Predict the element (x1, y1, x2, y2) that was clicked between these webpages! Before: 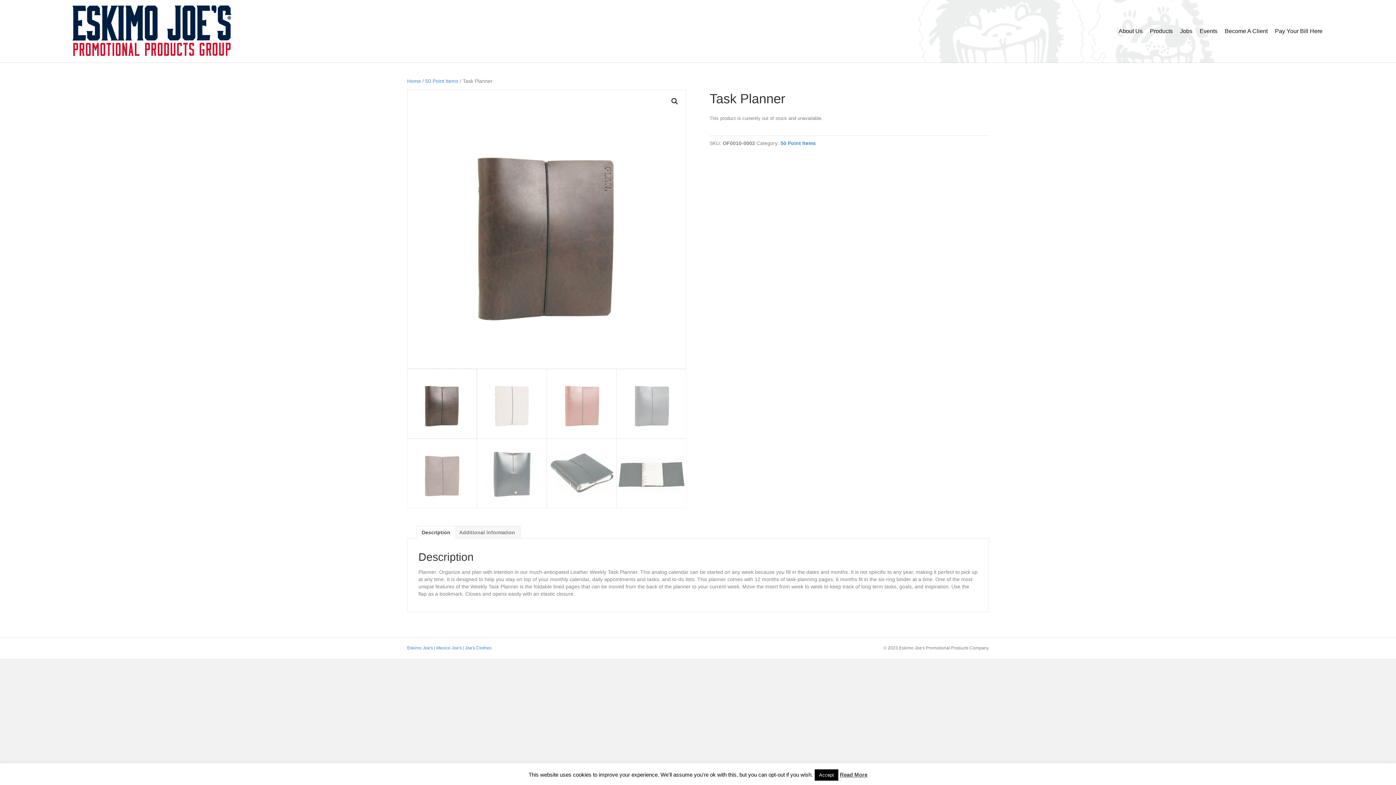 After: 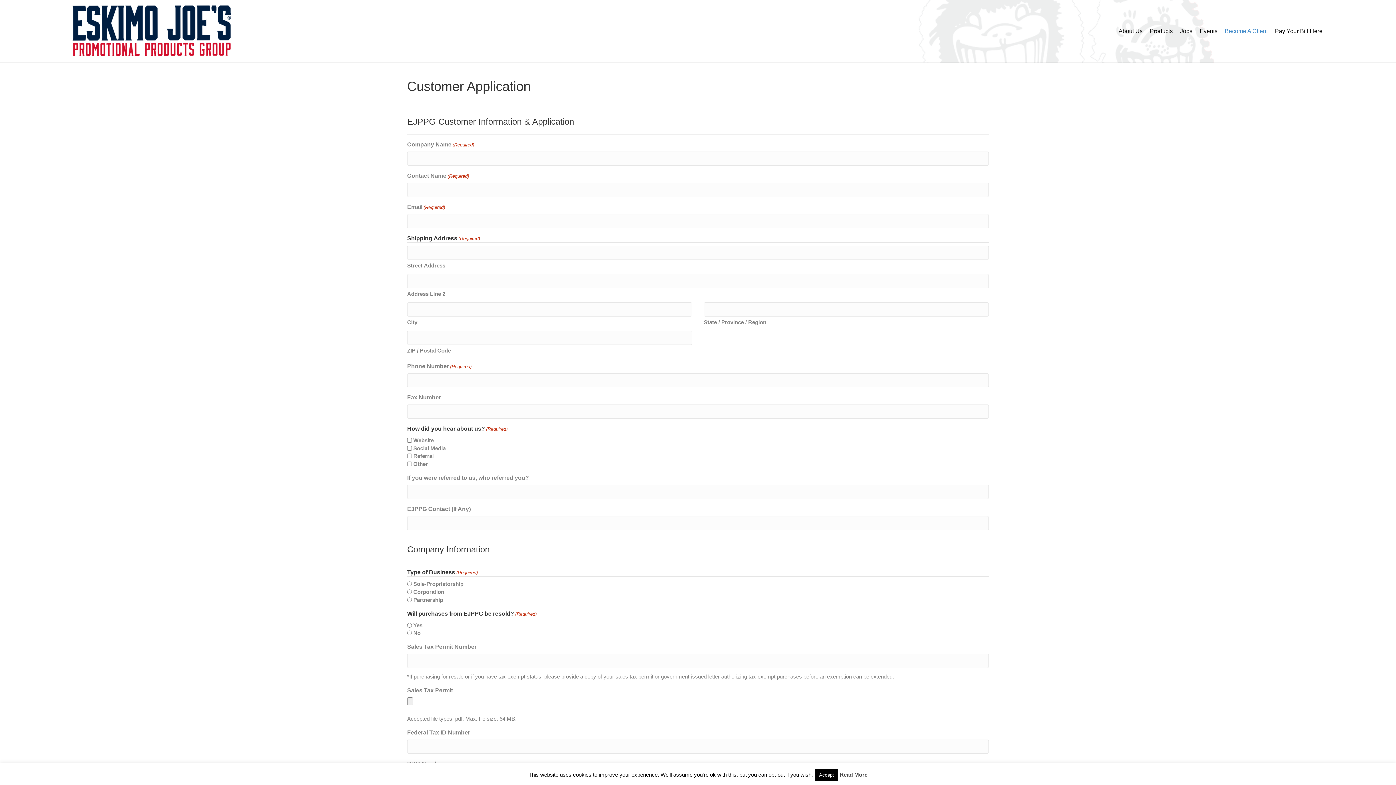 Action: bbox: (1221, 21, 1271, 40) label: Become A Client